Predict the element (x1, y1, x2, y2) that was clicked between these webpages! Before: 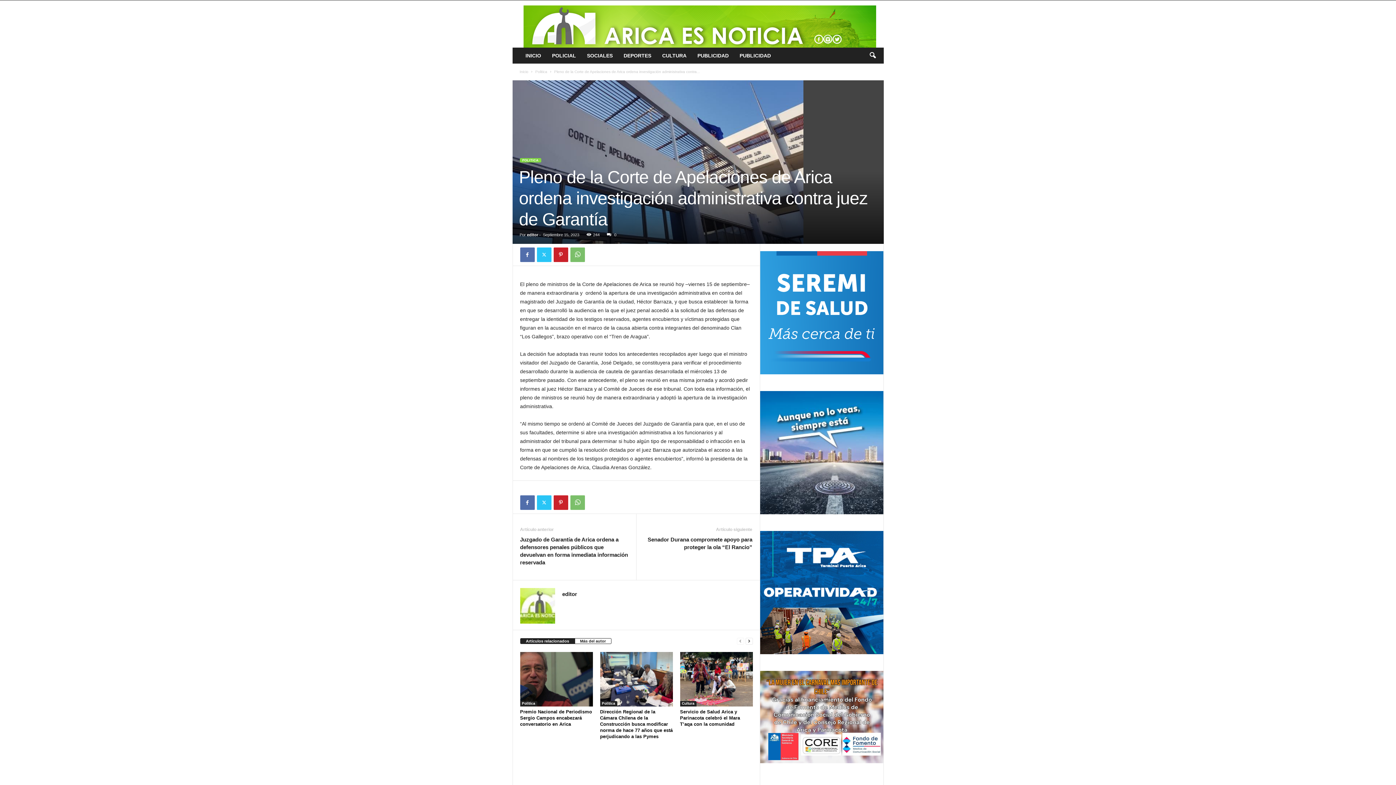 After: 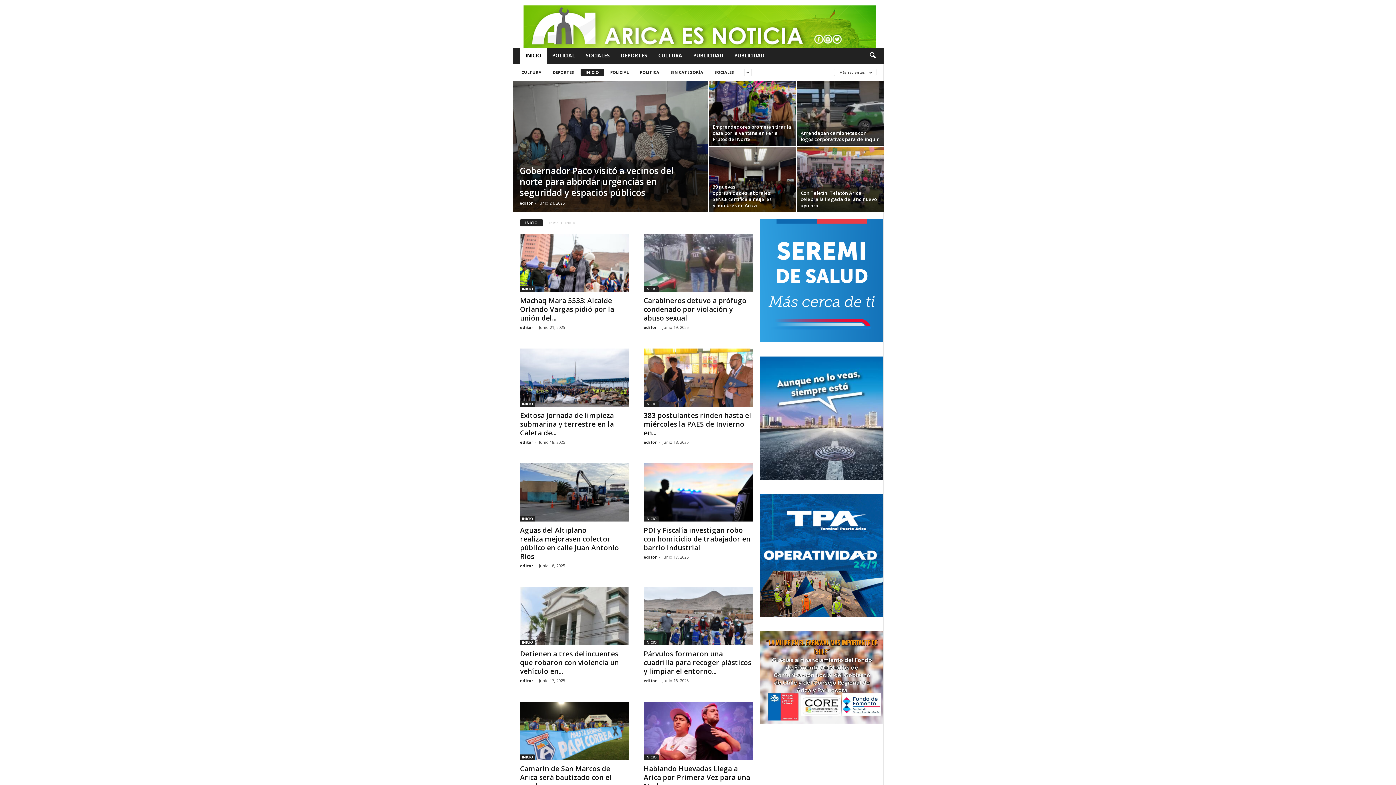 Action: label: INICIO bbox: (520, 47, 546, 63)